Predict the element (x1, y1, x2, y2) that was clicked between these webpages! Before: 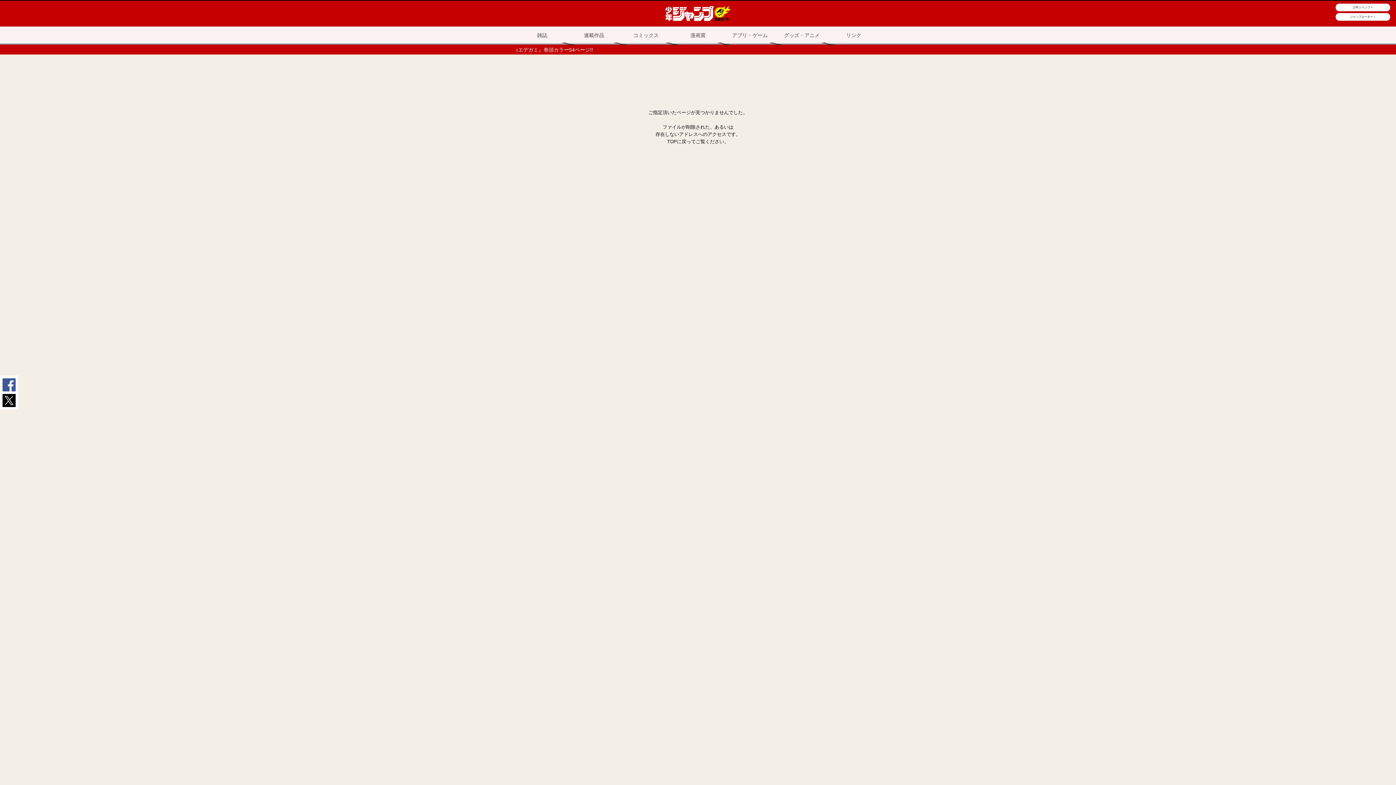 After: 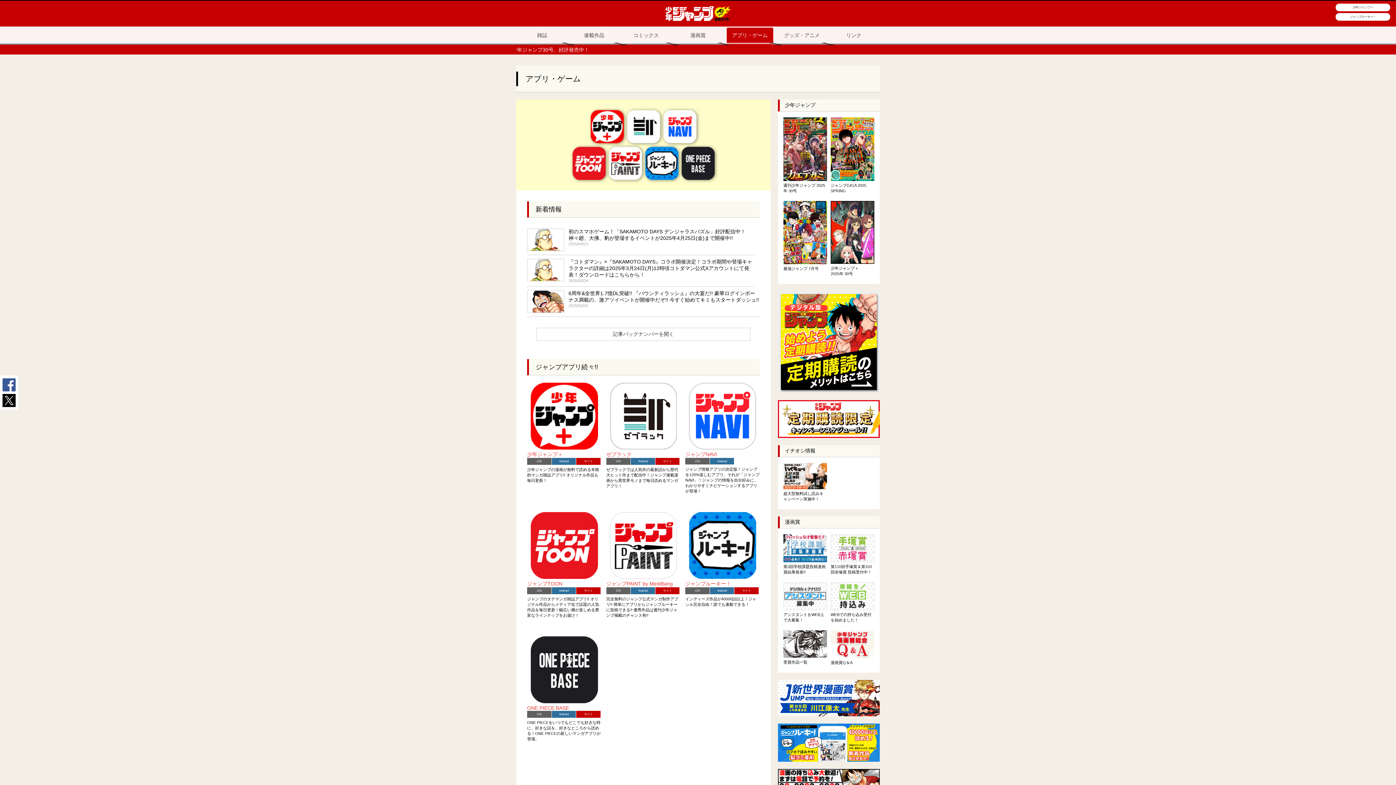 Action: label: アプリ・ゲーム bbox: (729, 27, 770, 44)